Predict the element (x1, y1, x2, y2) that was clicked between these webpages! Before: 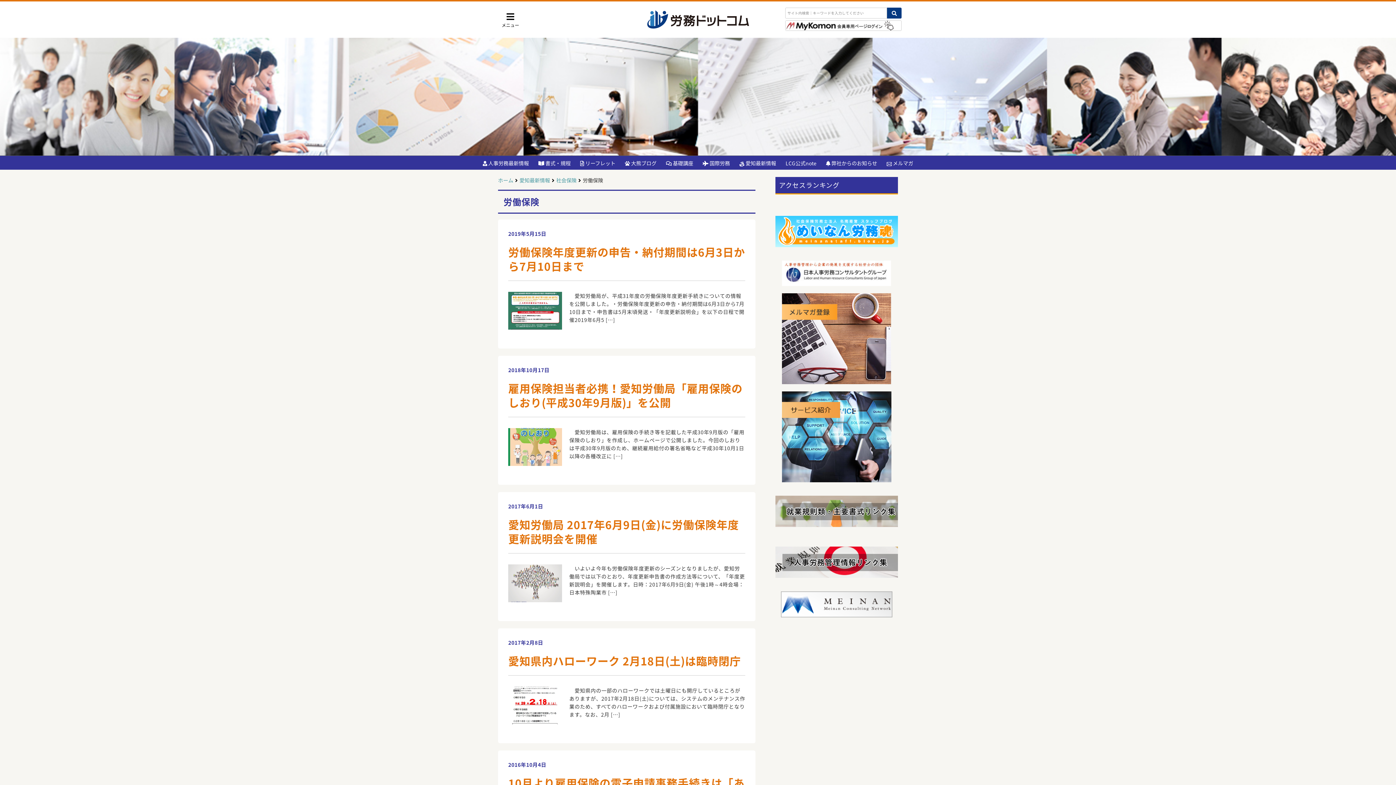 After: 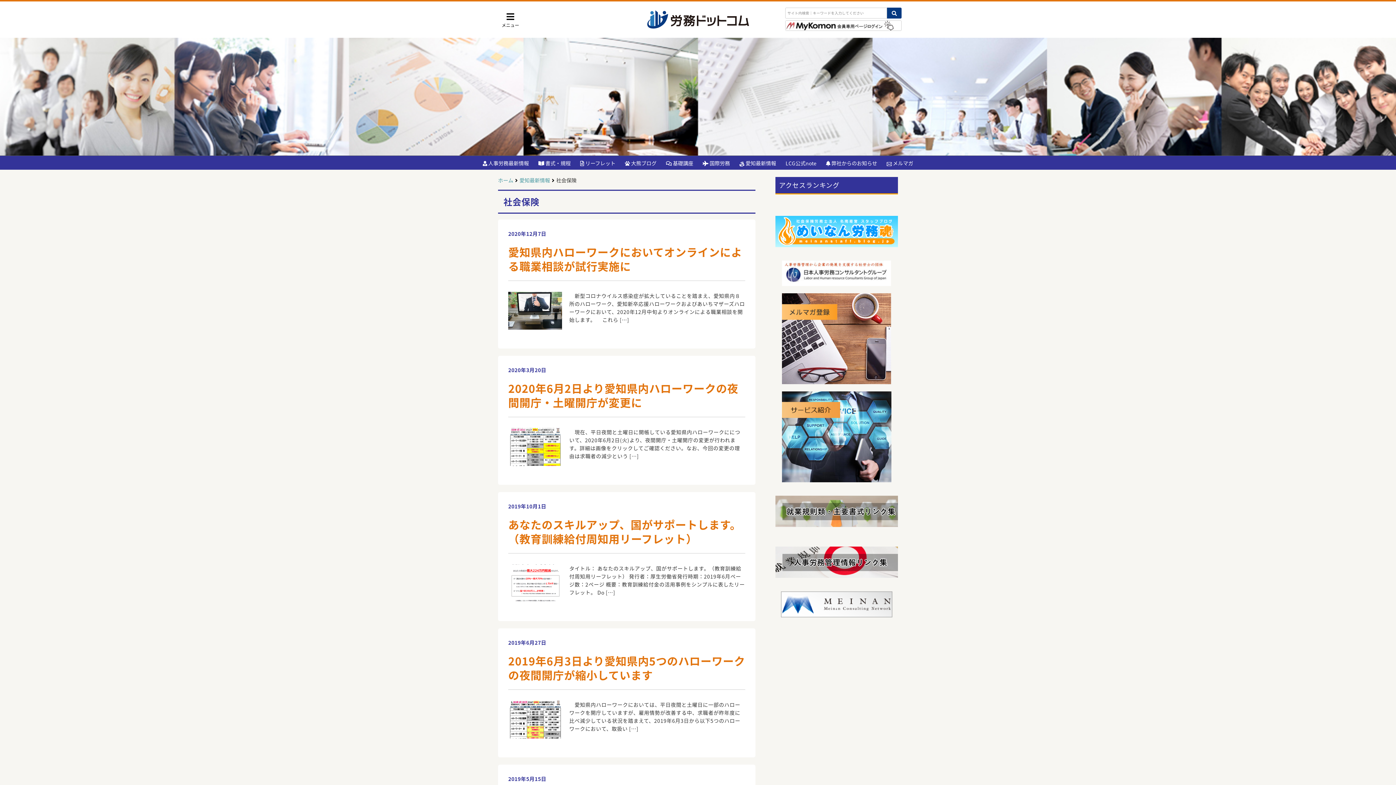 Action: bbox: (556, 176, 582, 184) label: 社会保険